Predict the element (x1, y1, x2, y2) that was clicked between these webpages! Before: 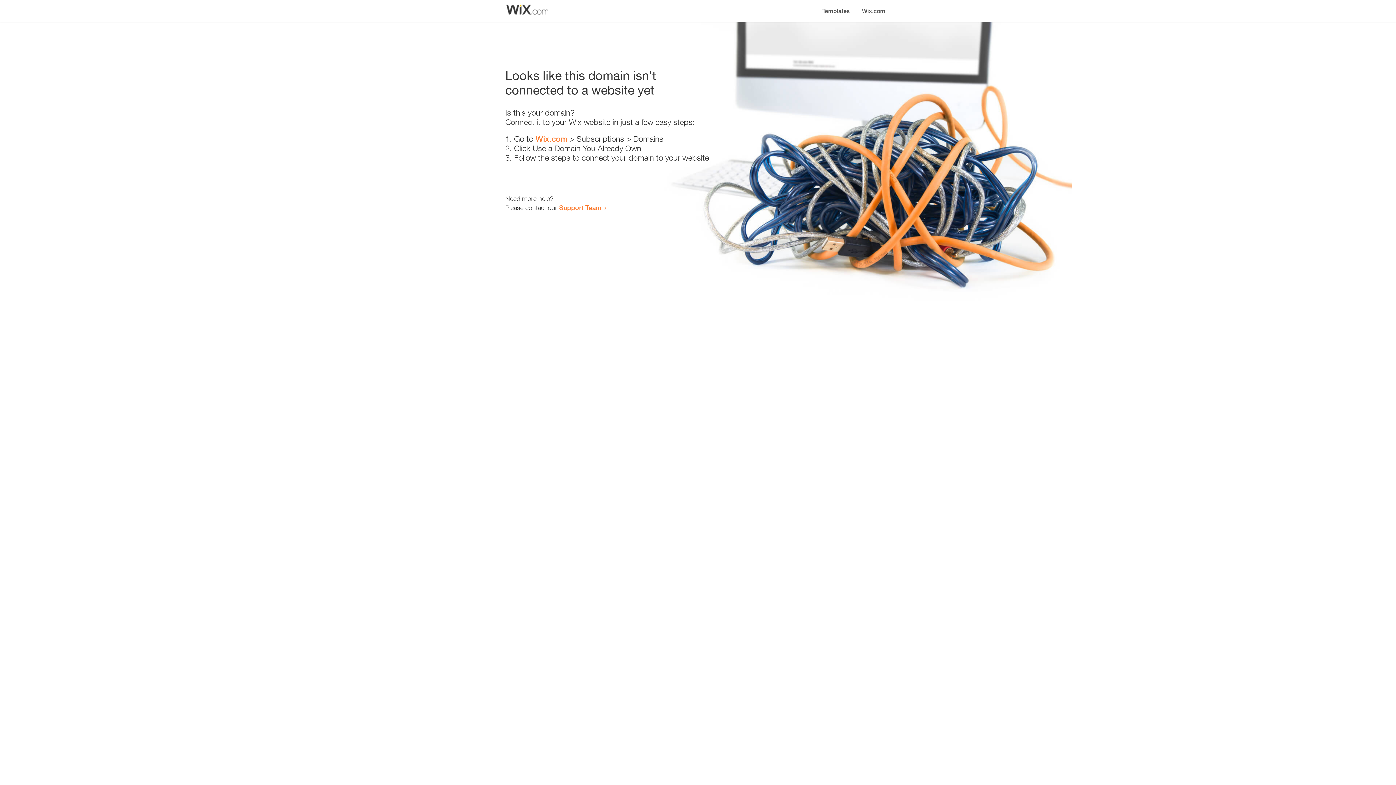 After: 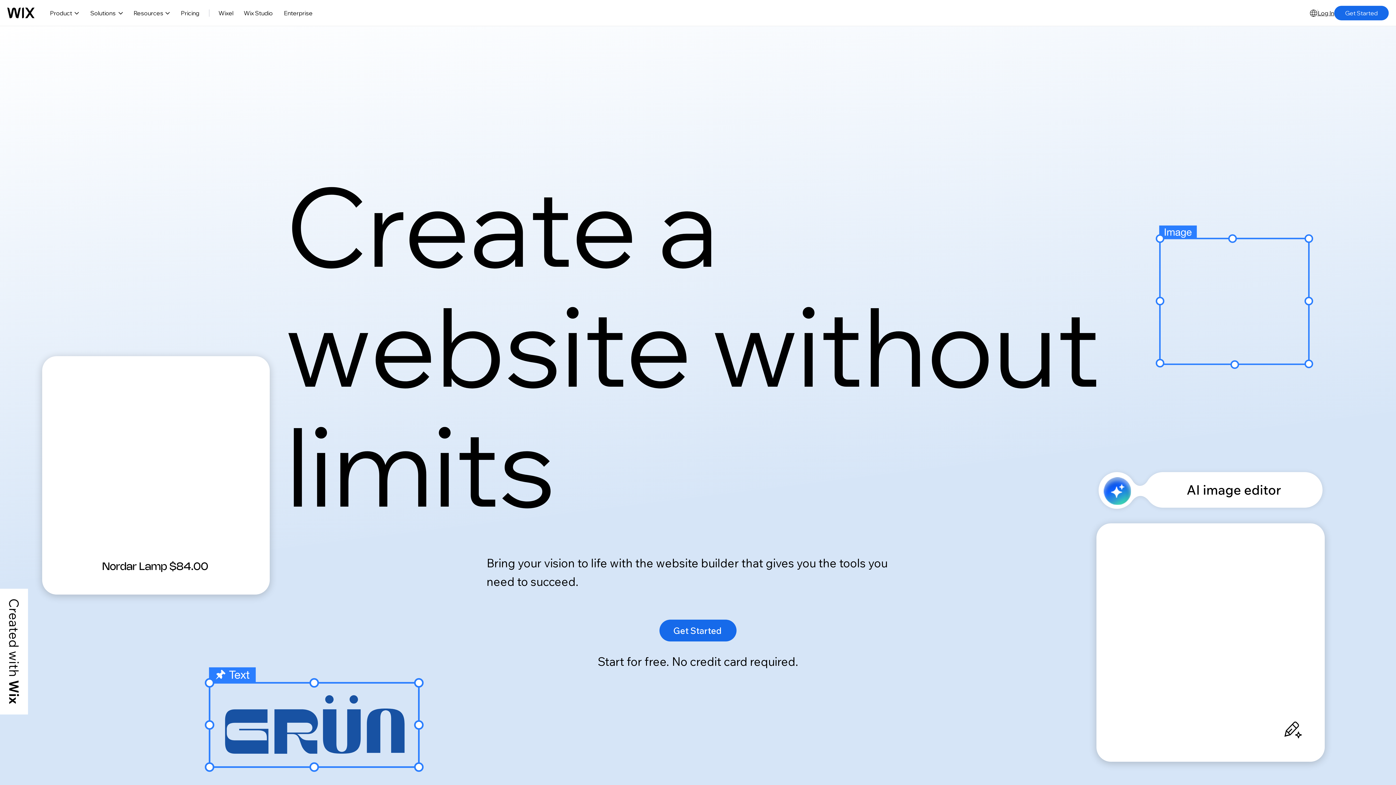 Action: bbox: (856, 0, 890, 14) label: Wix.com